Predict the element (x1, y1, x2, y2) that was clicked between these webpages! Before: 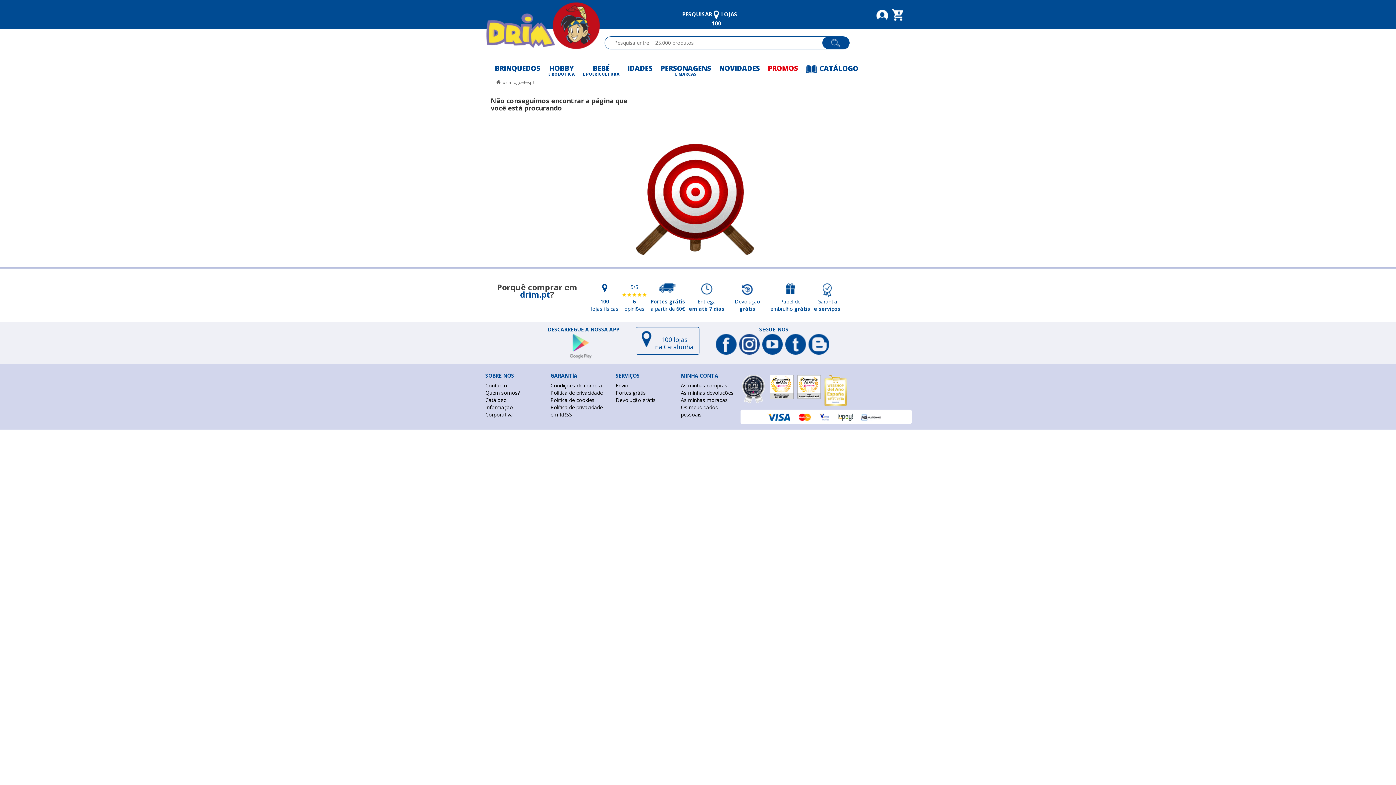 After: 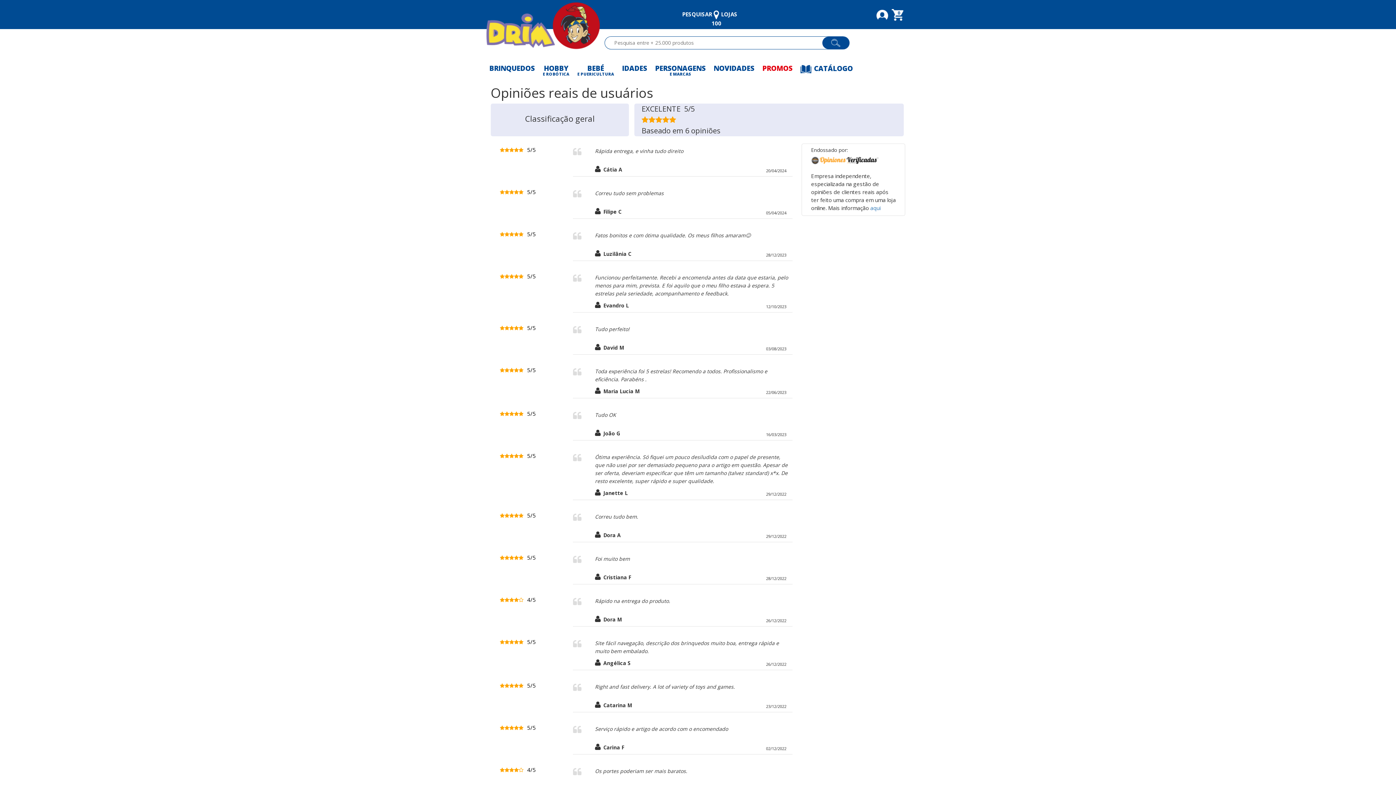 Action: label: 5/5


6
opiniões bbox: (620, 305, 648, 312)